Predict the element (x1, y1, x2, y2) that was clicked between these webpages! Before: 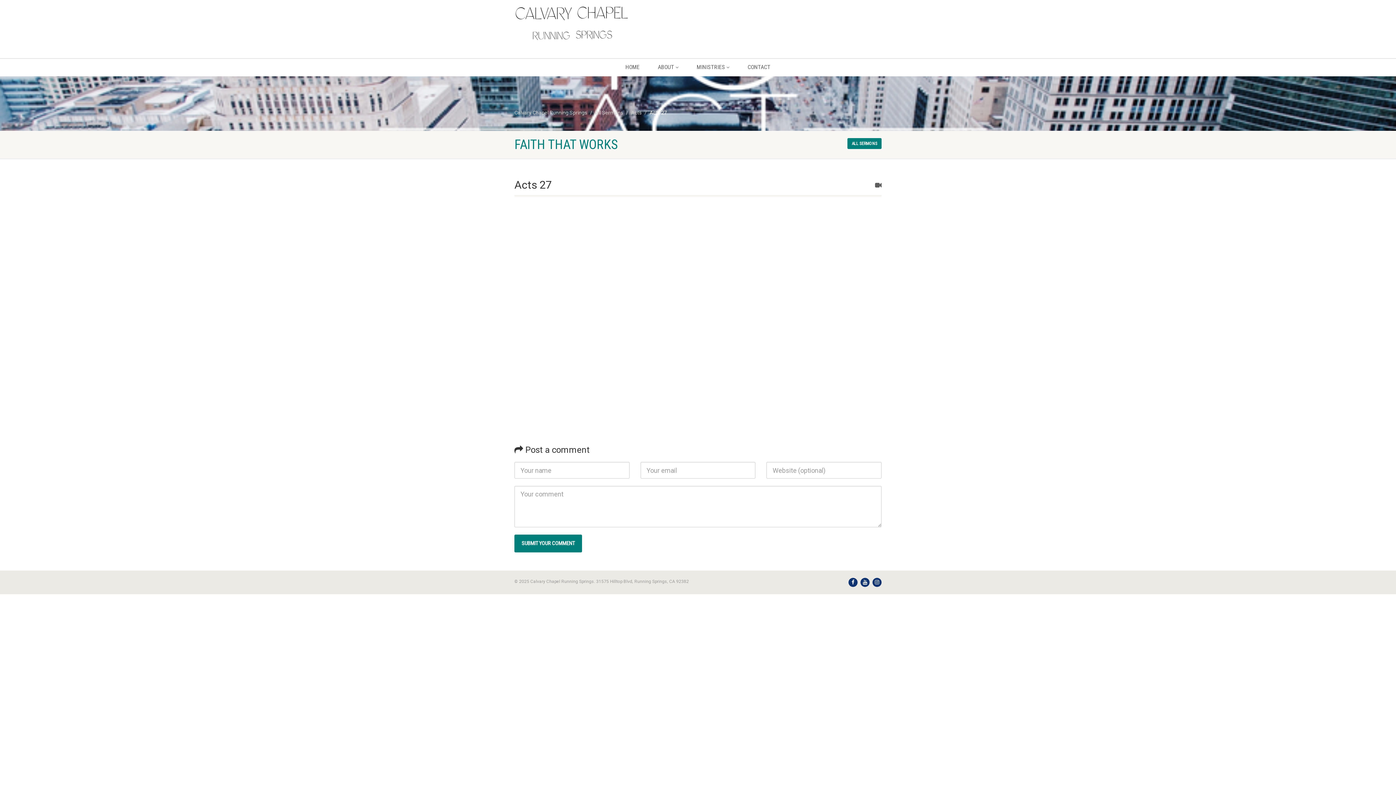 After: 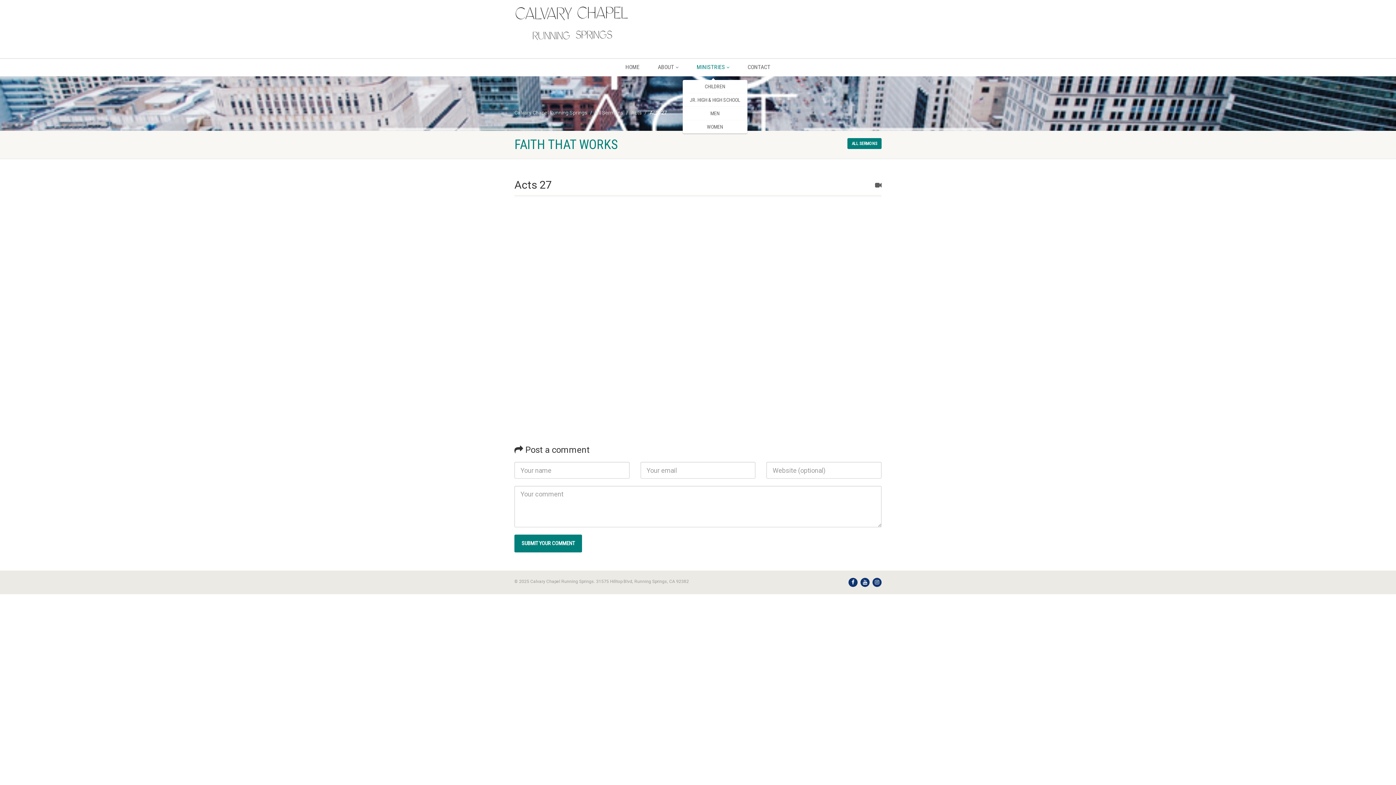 Action: bbox: (687, 58, 738, 76) label: MINISTRIES 